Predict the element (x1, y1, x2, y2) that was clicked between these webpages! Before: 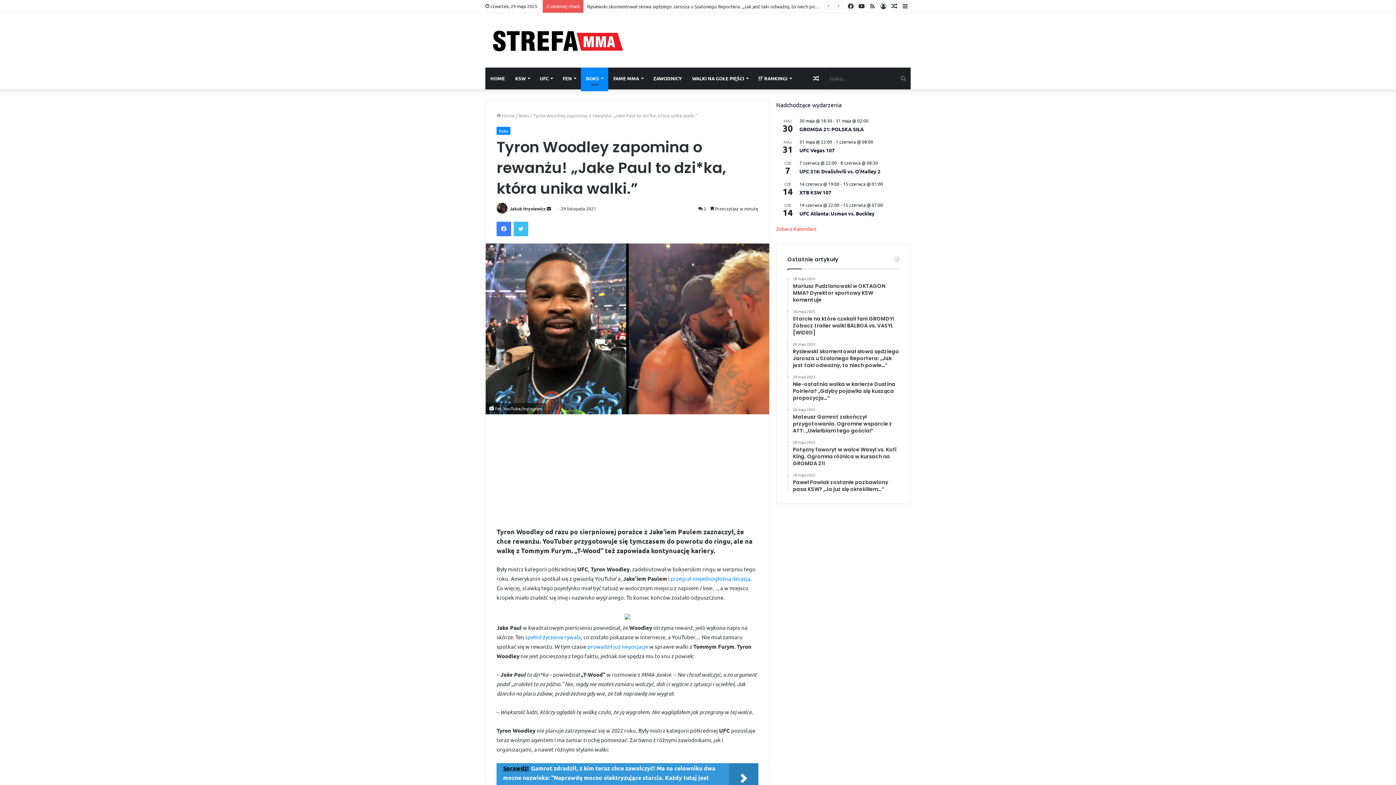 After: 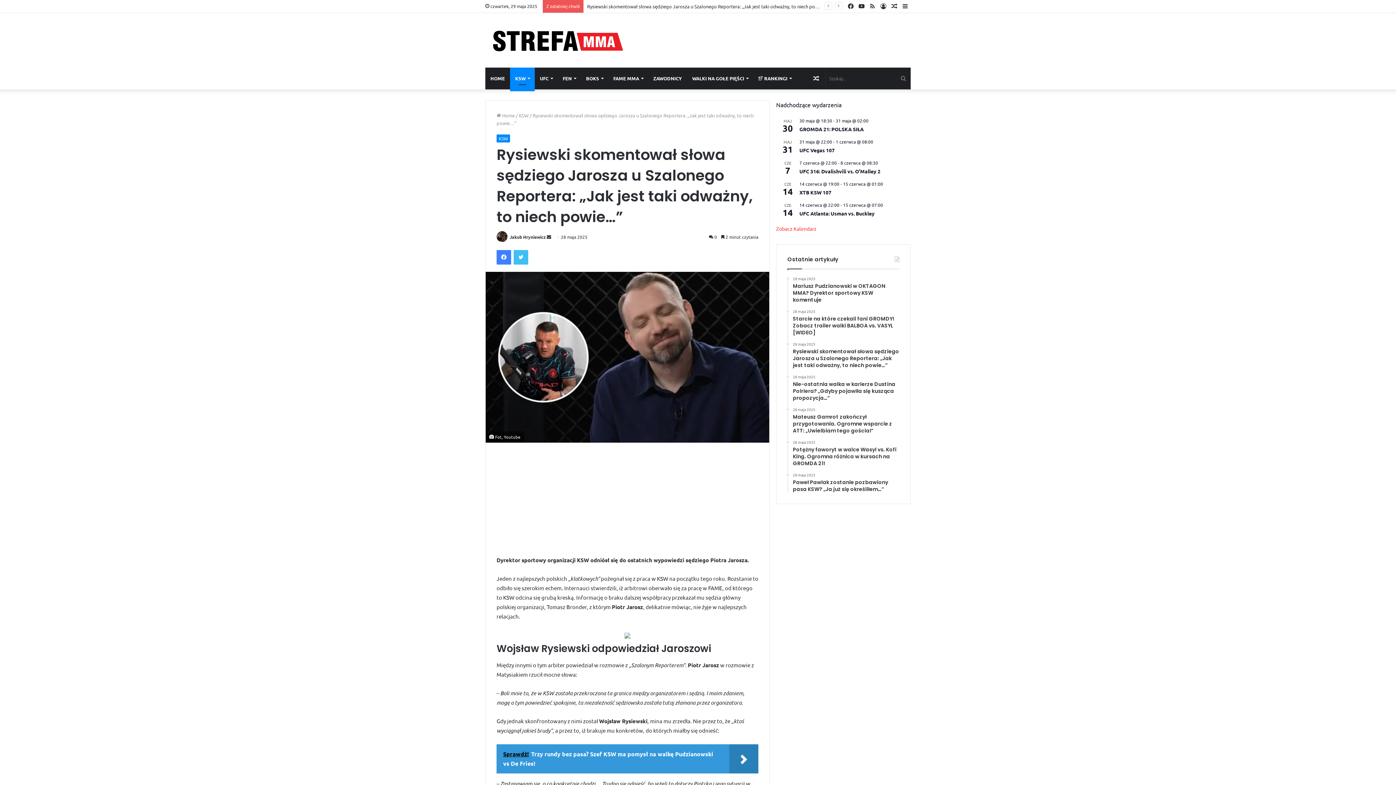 Action: bbox: (793, 342, 899, 369) label: 28 maja 2025
Rysiewski skomentował słowa sędziego Jarosza u Szalonego Reportera: „Jak jest taki odważny, to niech powie…”